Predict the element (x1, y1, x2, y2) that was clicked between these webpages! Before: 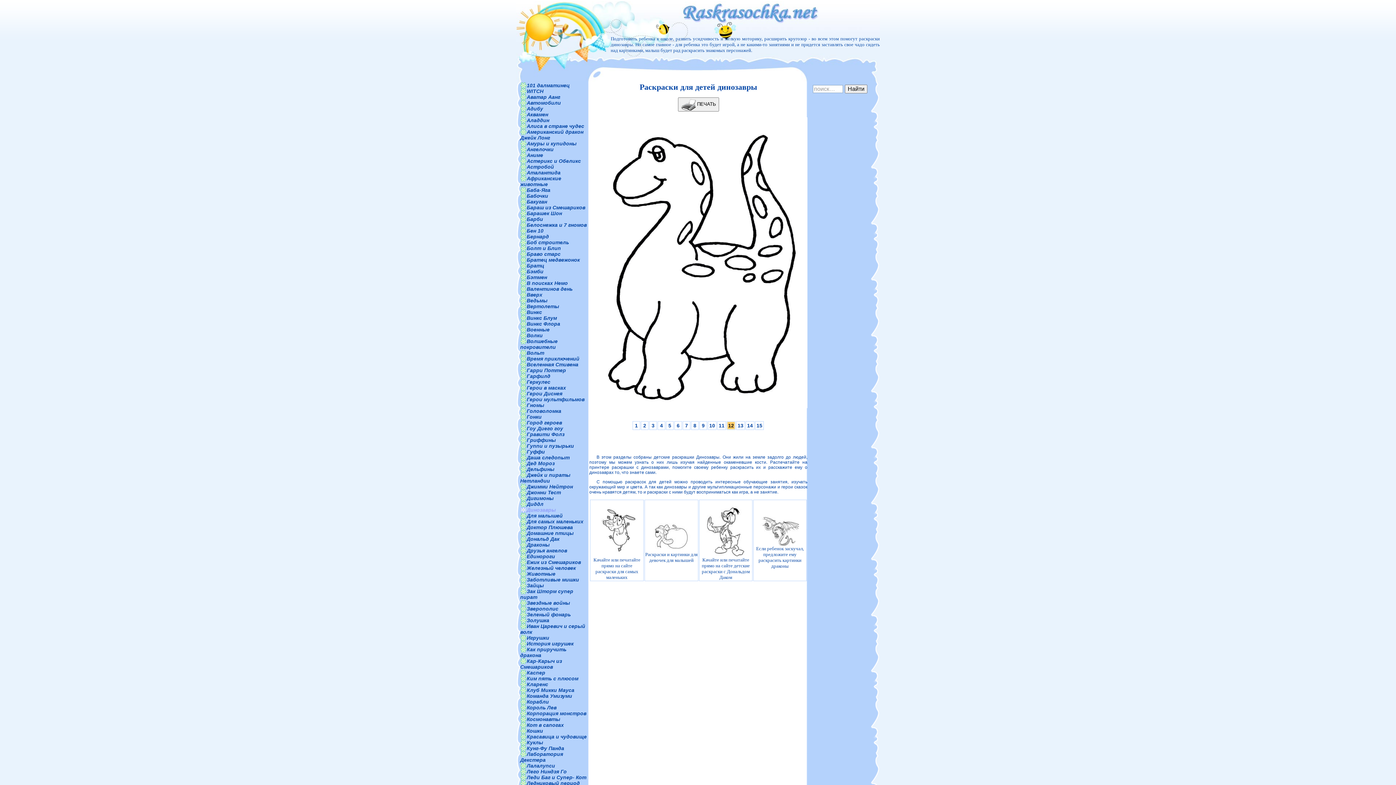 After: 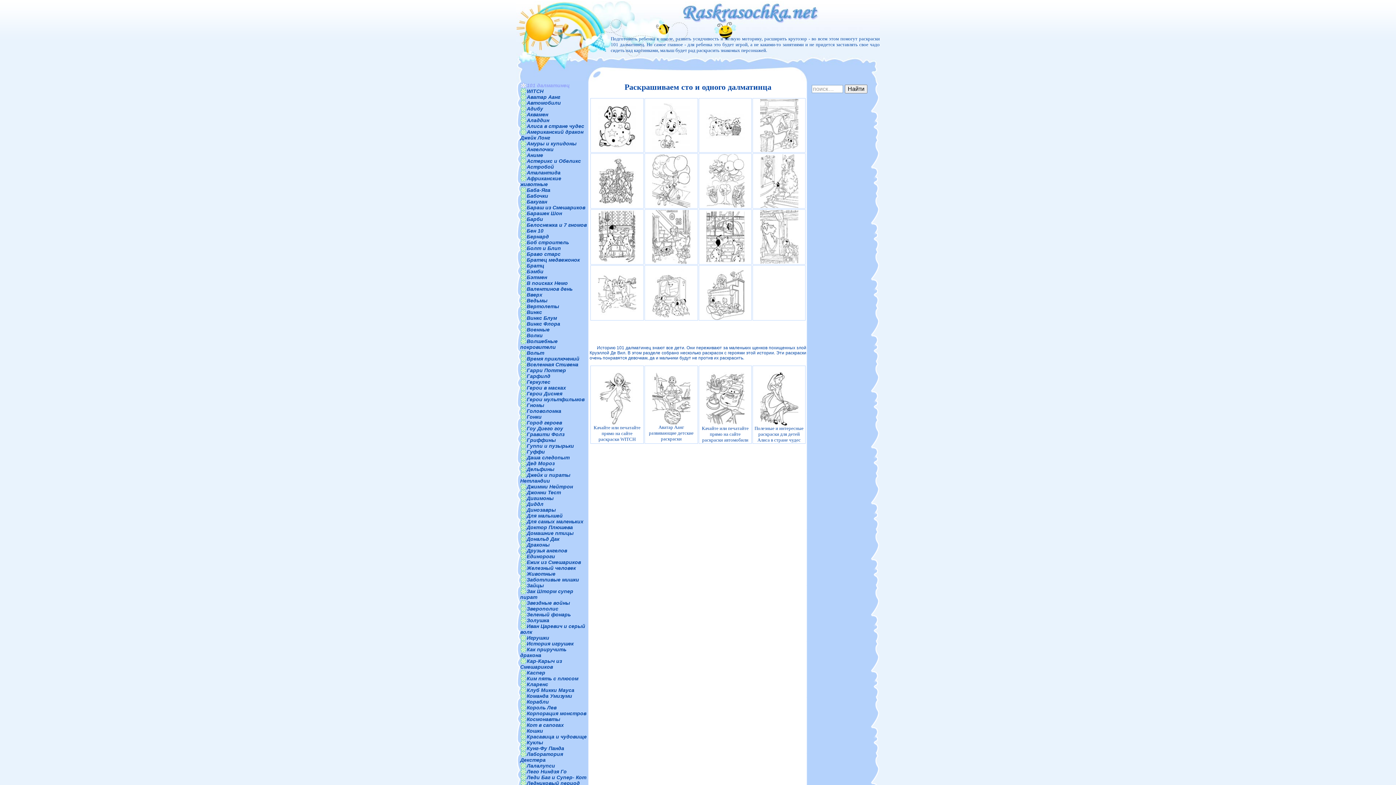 Action: label: 101 далматинец bbox: (520, 82, 569, 88)